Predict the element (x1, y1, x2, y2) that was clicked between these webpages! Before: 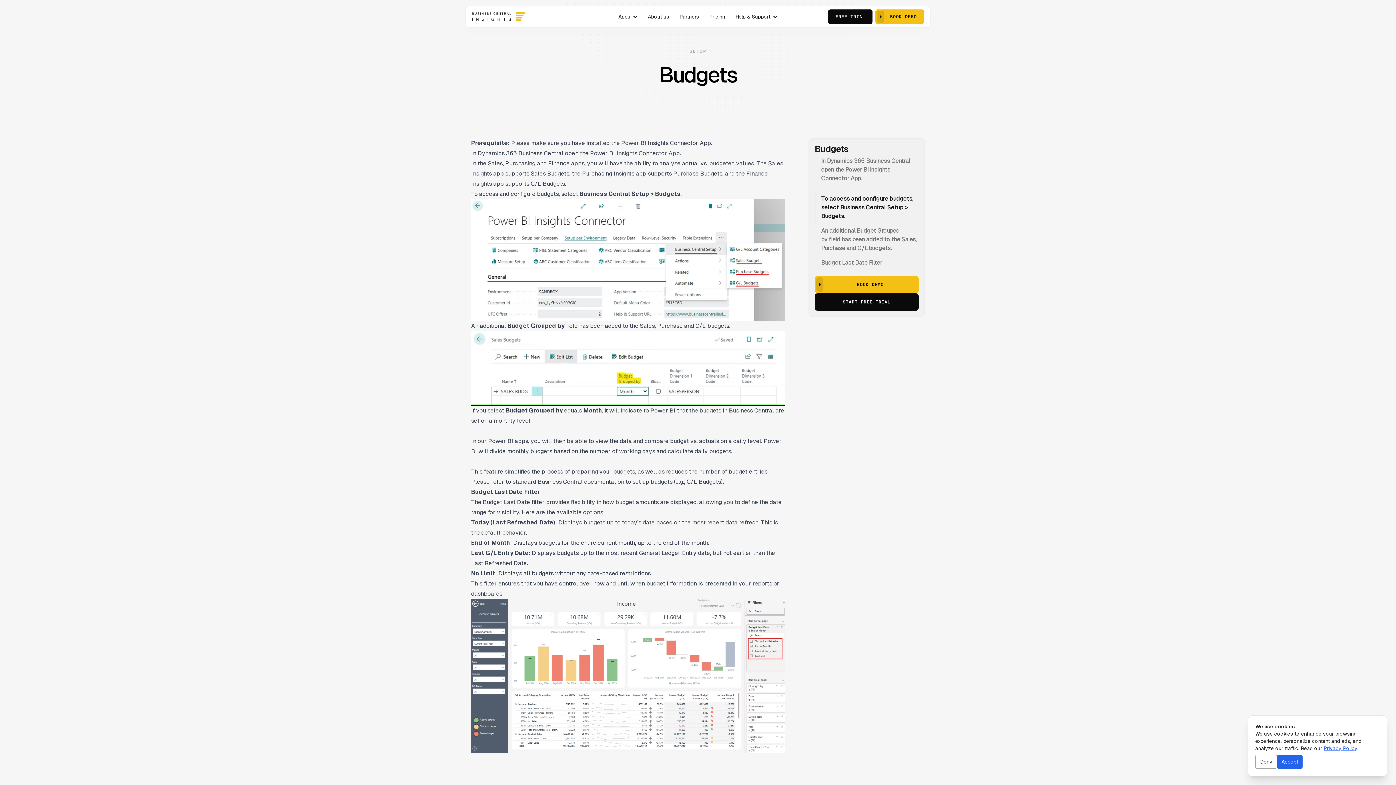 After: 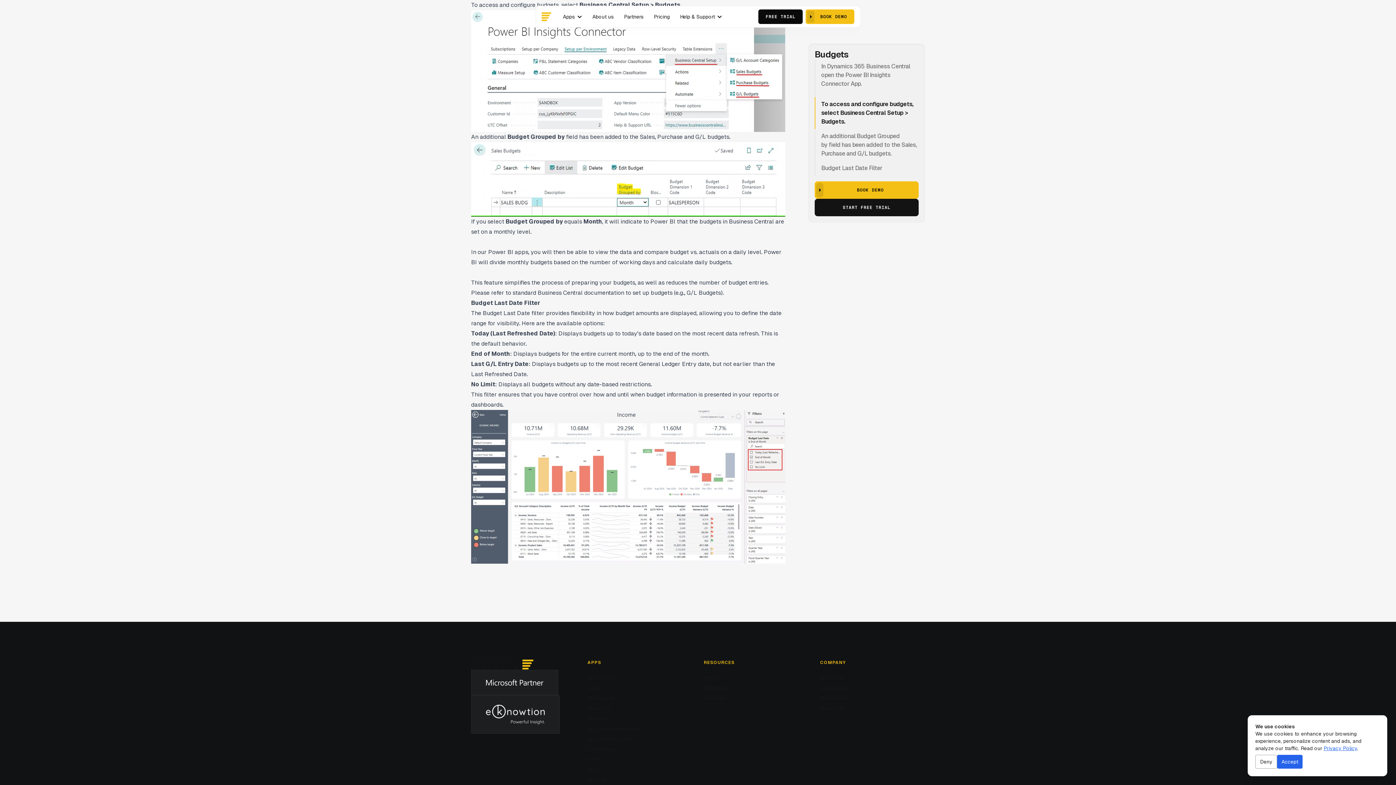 Action: bbox: (821, 194, 913, 220) label: To access and configure budgets, select Business Central Setup > Budgets.